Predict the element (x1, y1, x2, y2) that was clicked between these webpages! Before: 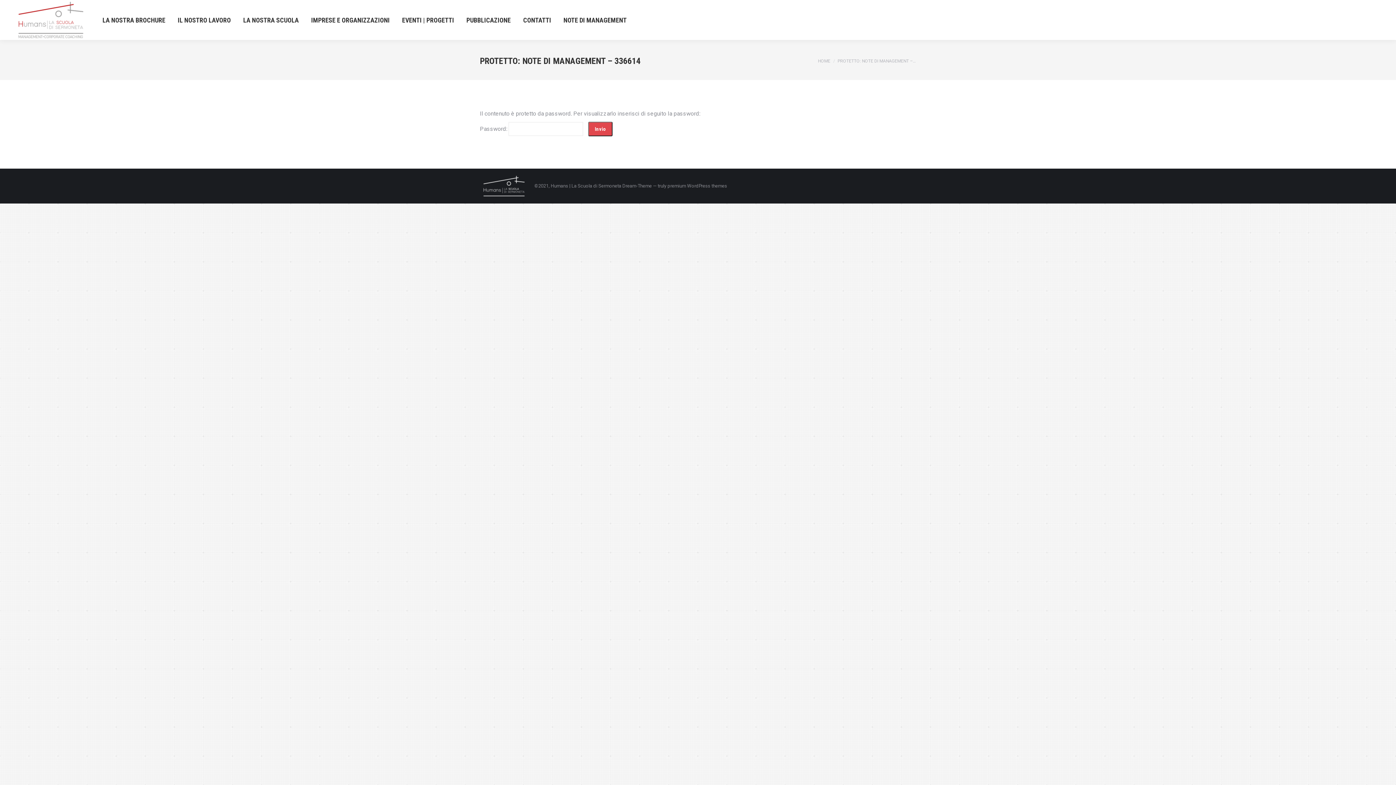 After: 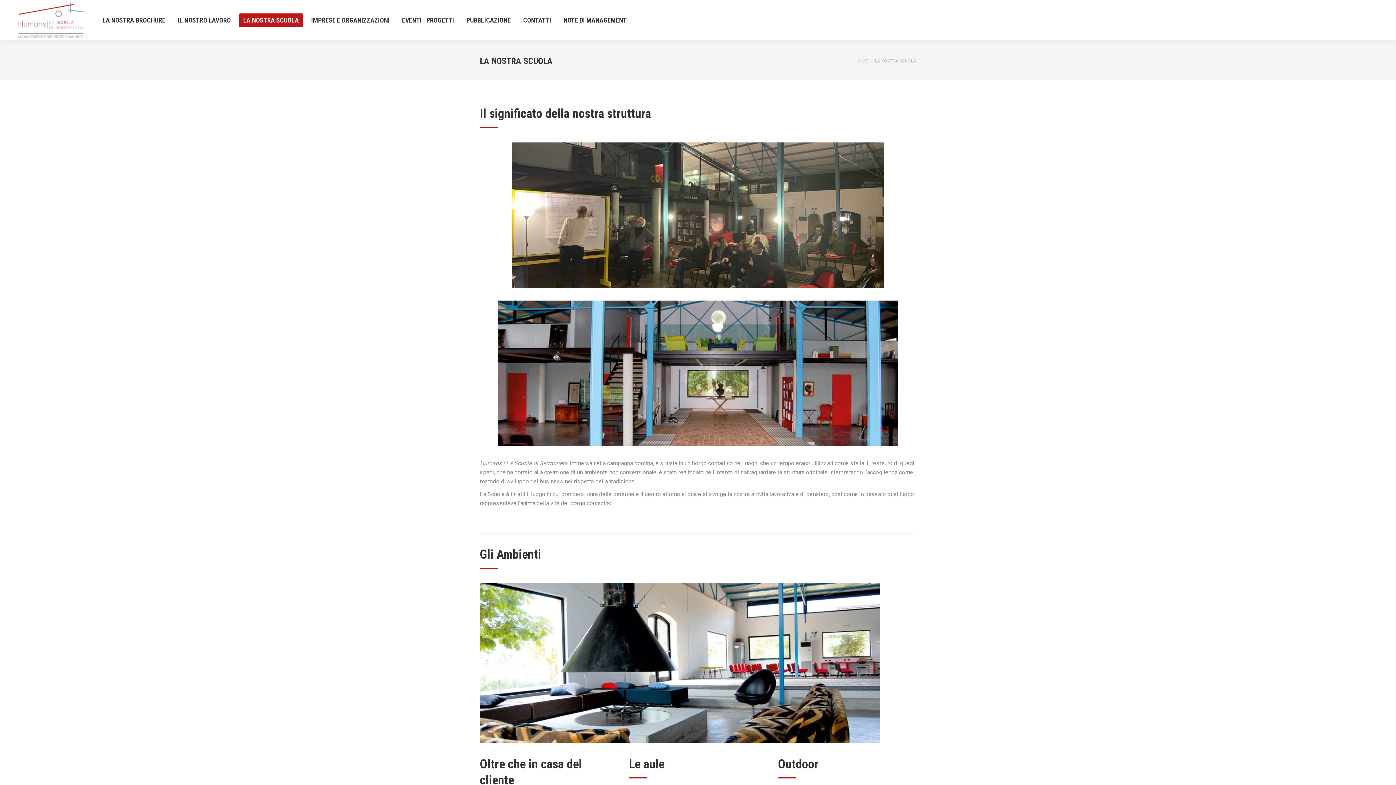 Action: bbox: (238, 13, 303, 26) label: LA NOSTRA SCUOLA